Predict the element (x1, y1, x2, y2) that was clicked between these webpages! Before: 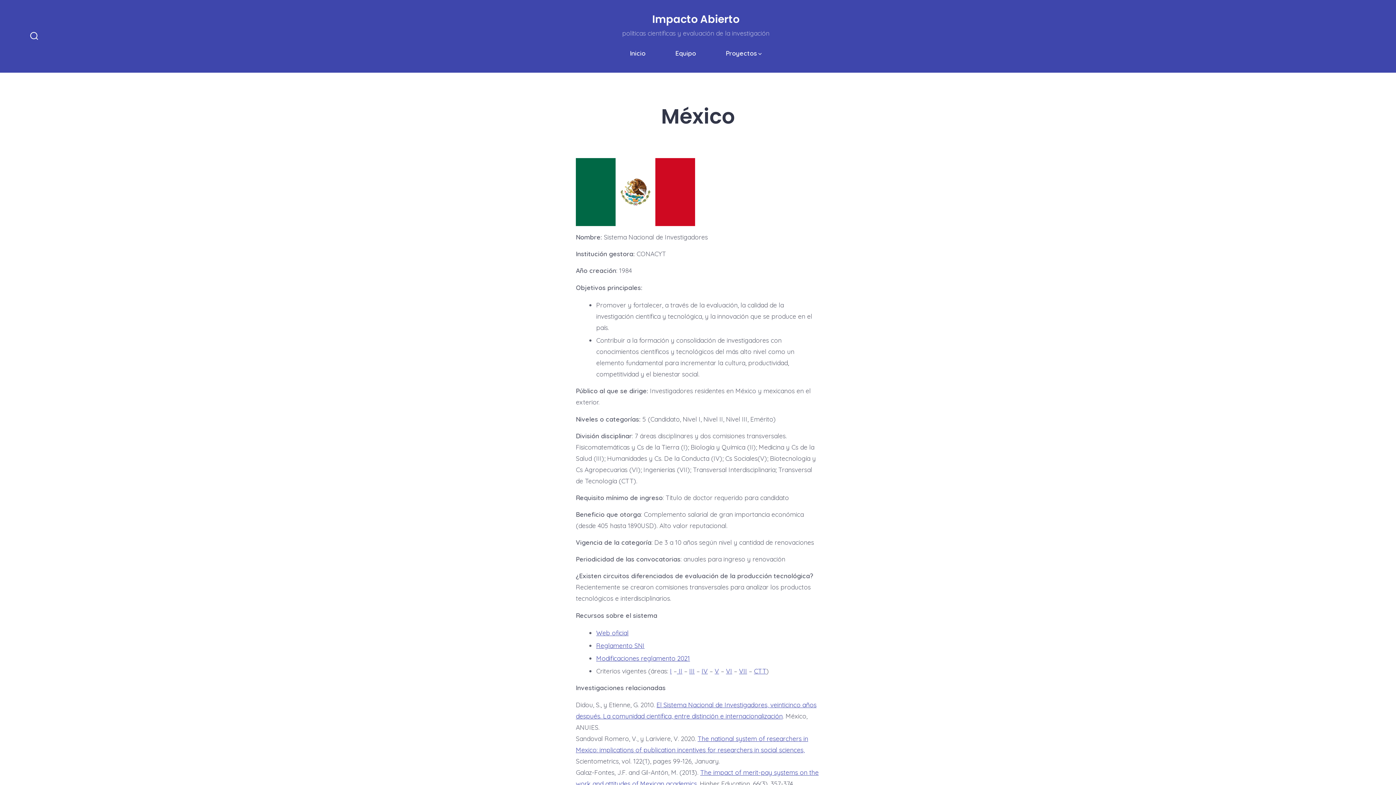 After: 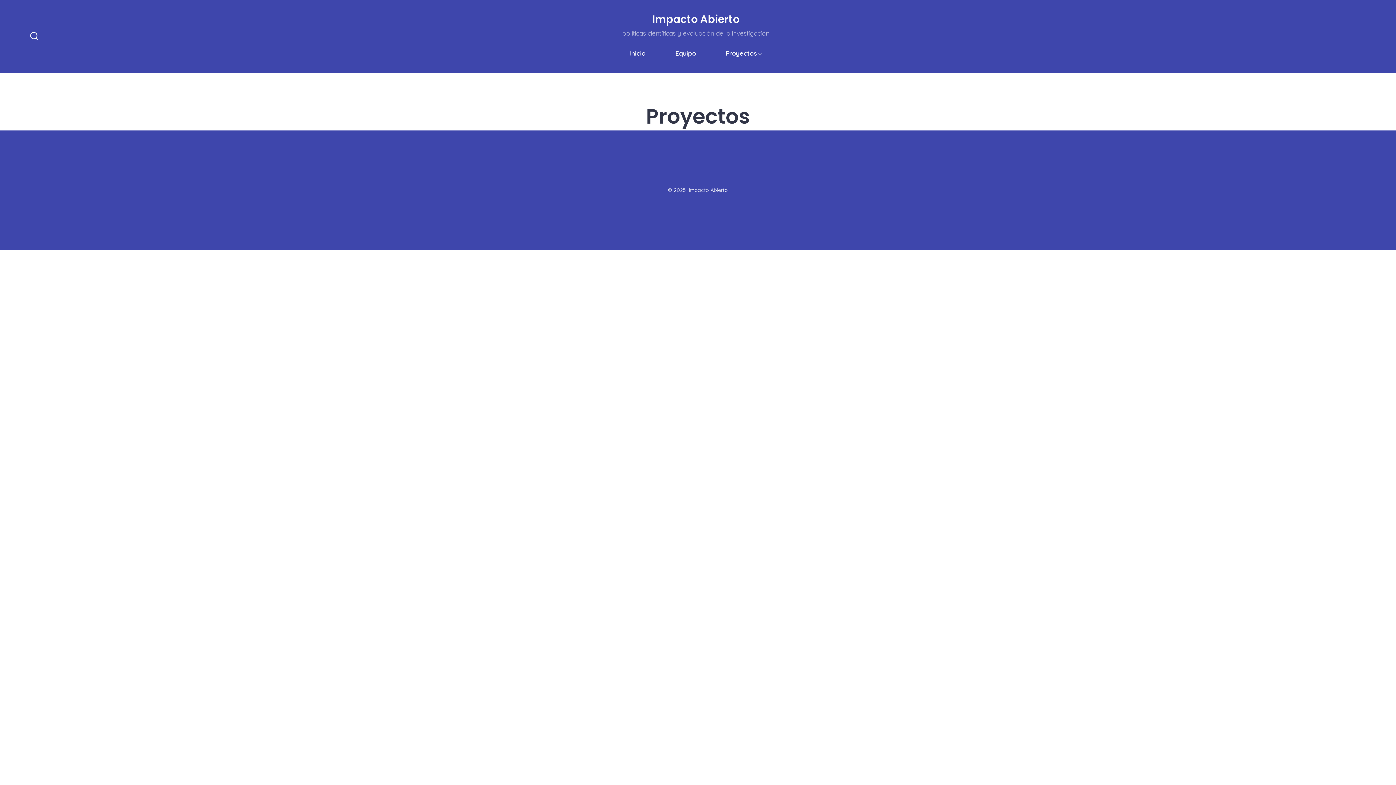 Action: label: Proyectos bbox: (725, 47, 761, 58)